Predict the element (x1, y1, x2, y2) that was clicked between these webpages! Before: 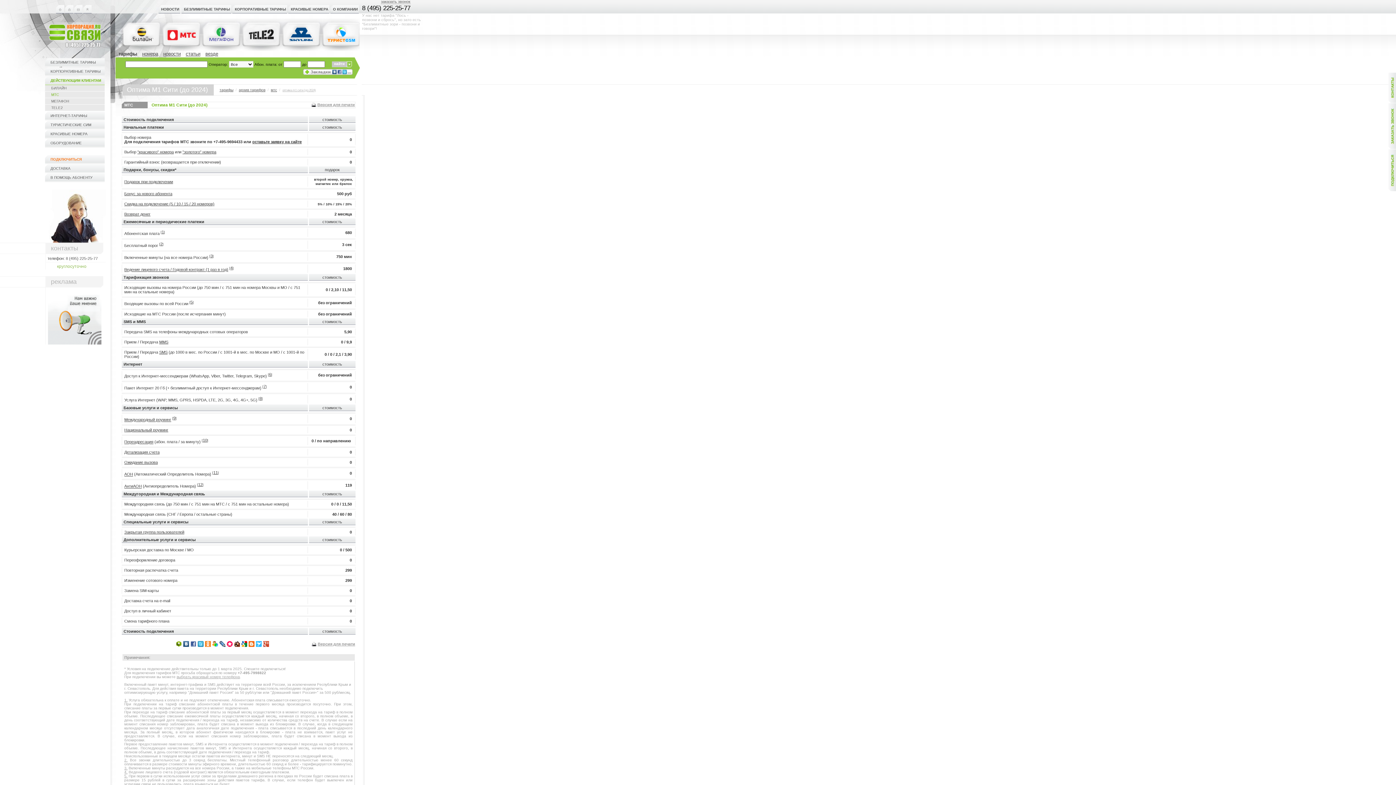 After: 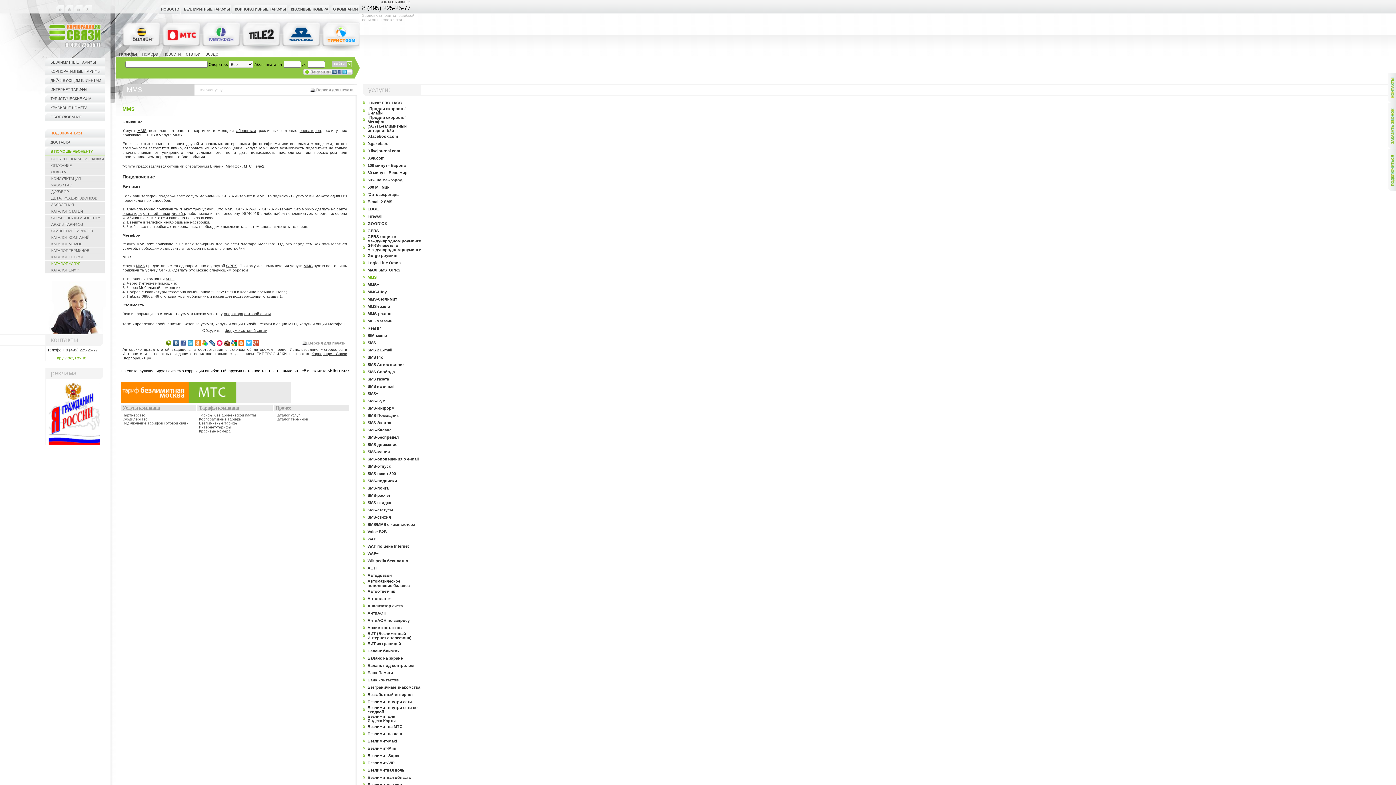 Action: label: MMS bbox: (159, 340, 168, 344)